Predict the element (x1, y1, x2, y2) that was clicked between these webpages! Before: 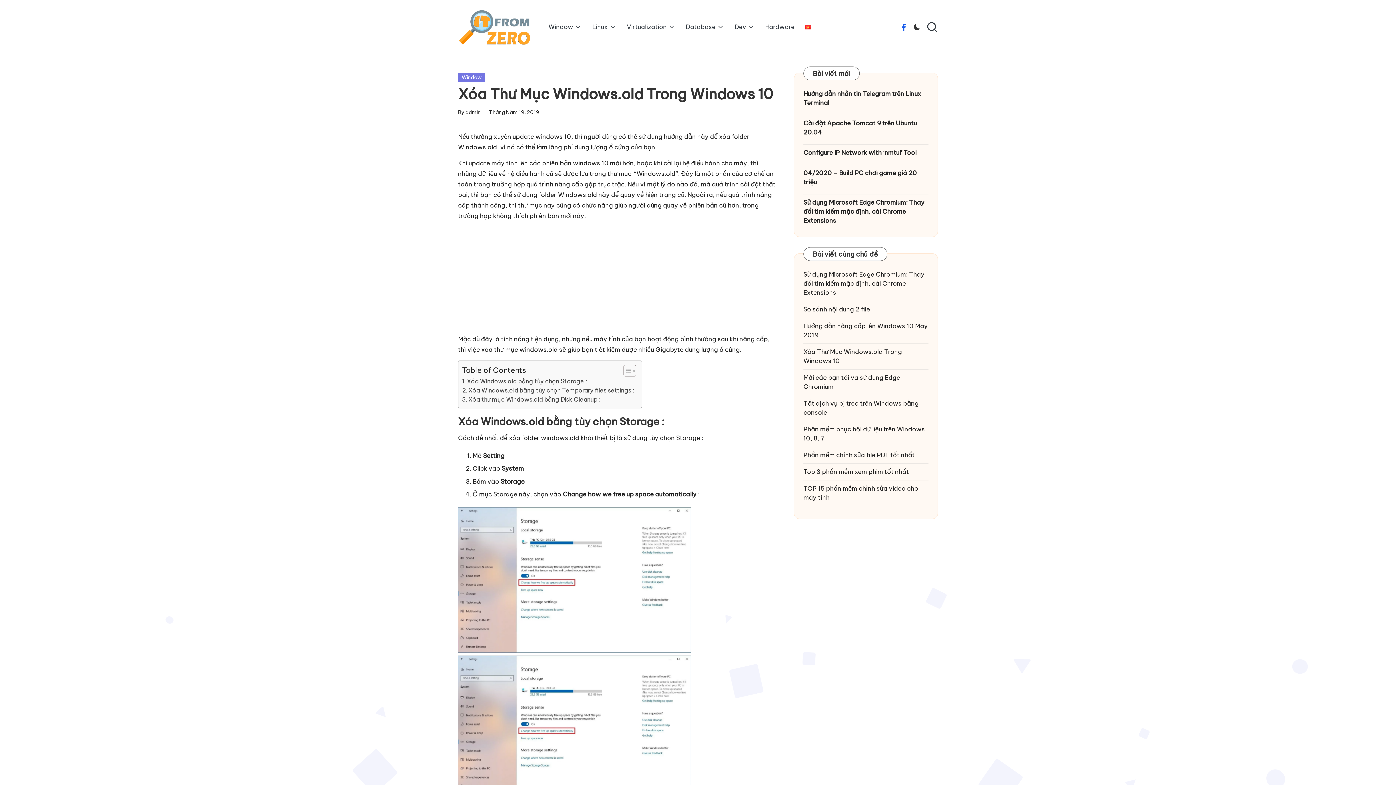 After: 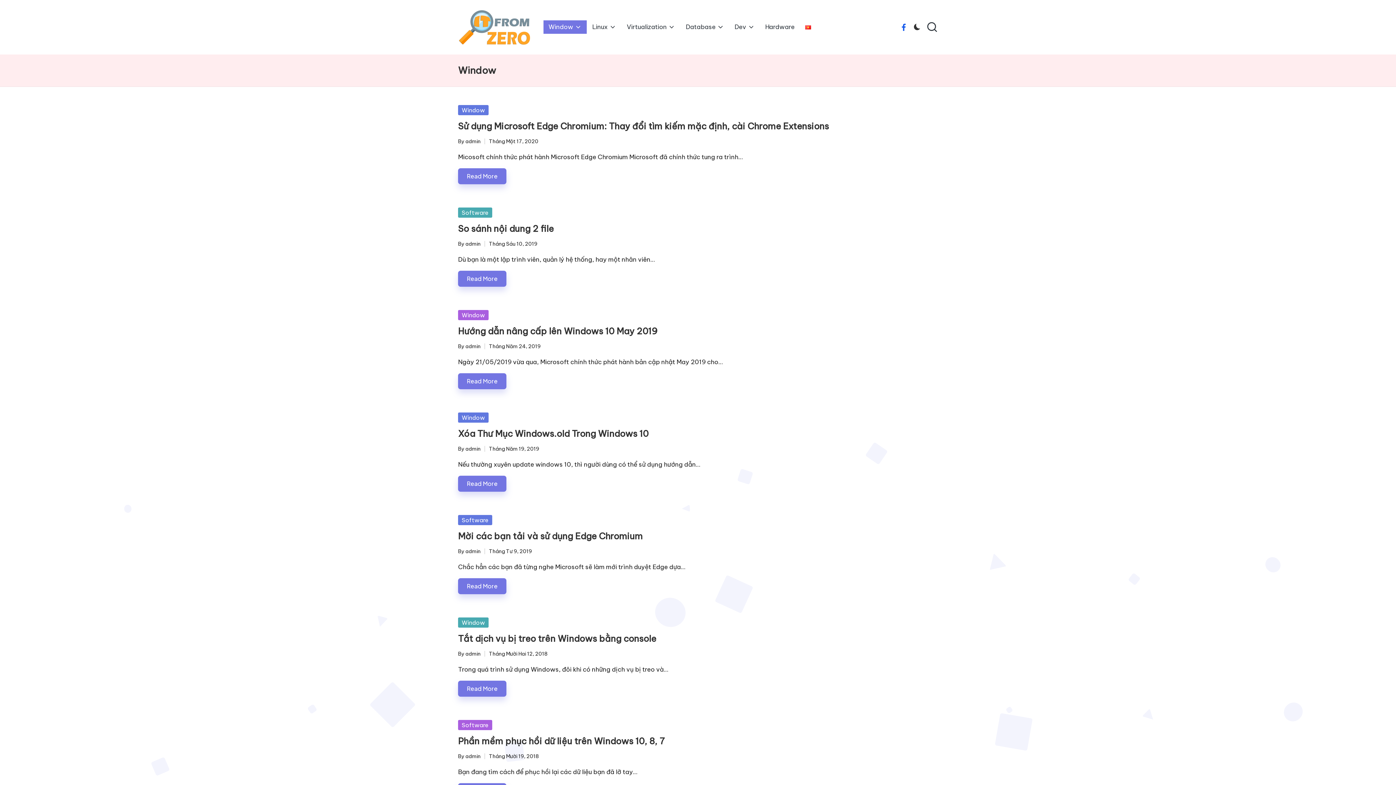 Action: bbox: (458, 72, 485, 82) label: Window